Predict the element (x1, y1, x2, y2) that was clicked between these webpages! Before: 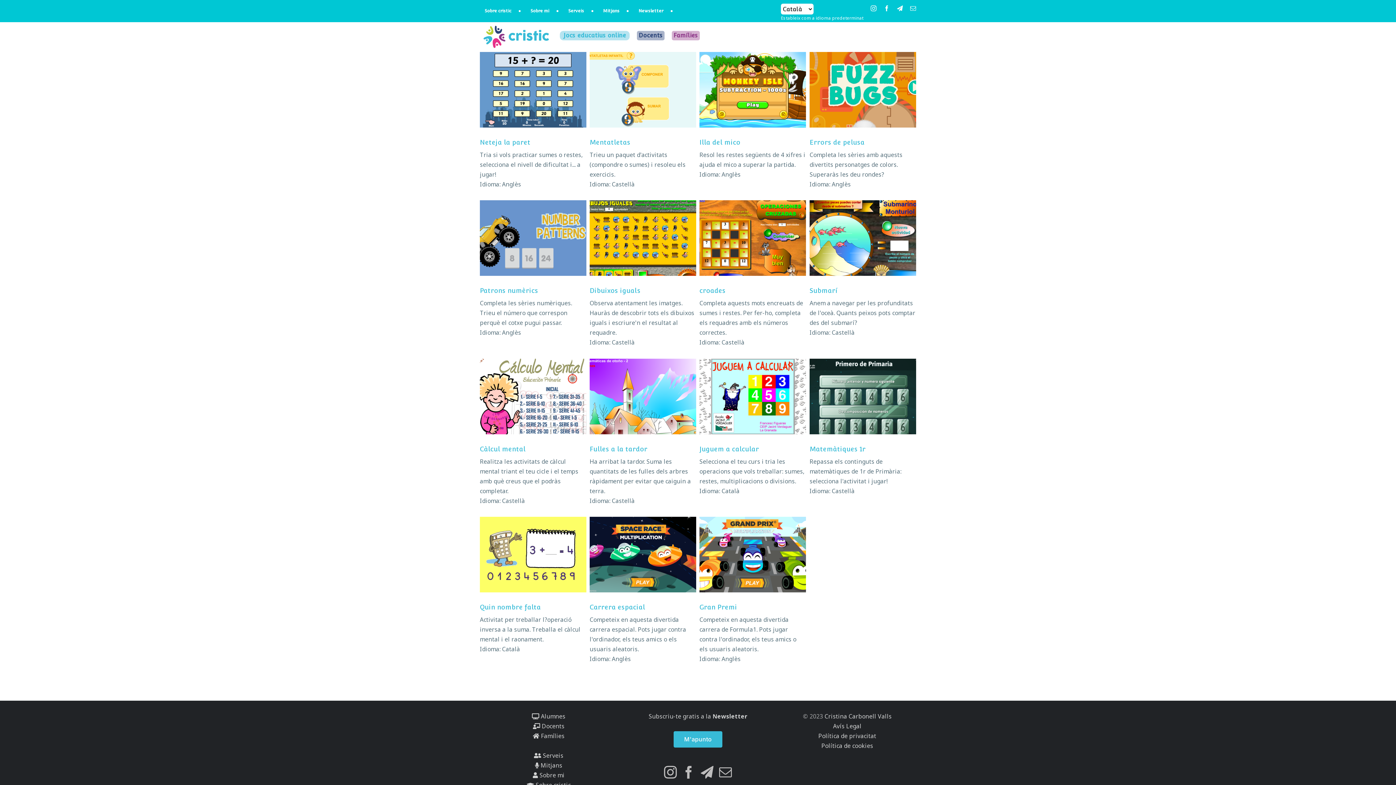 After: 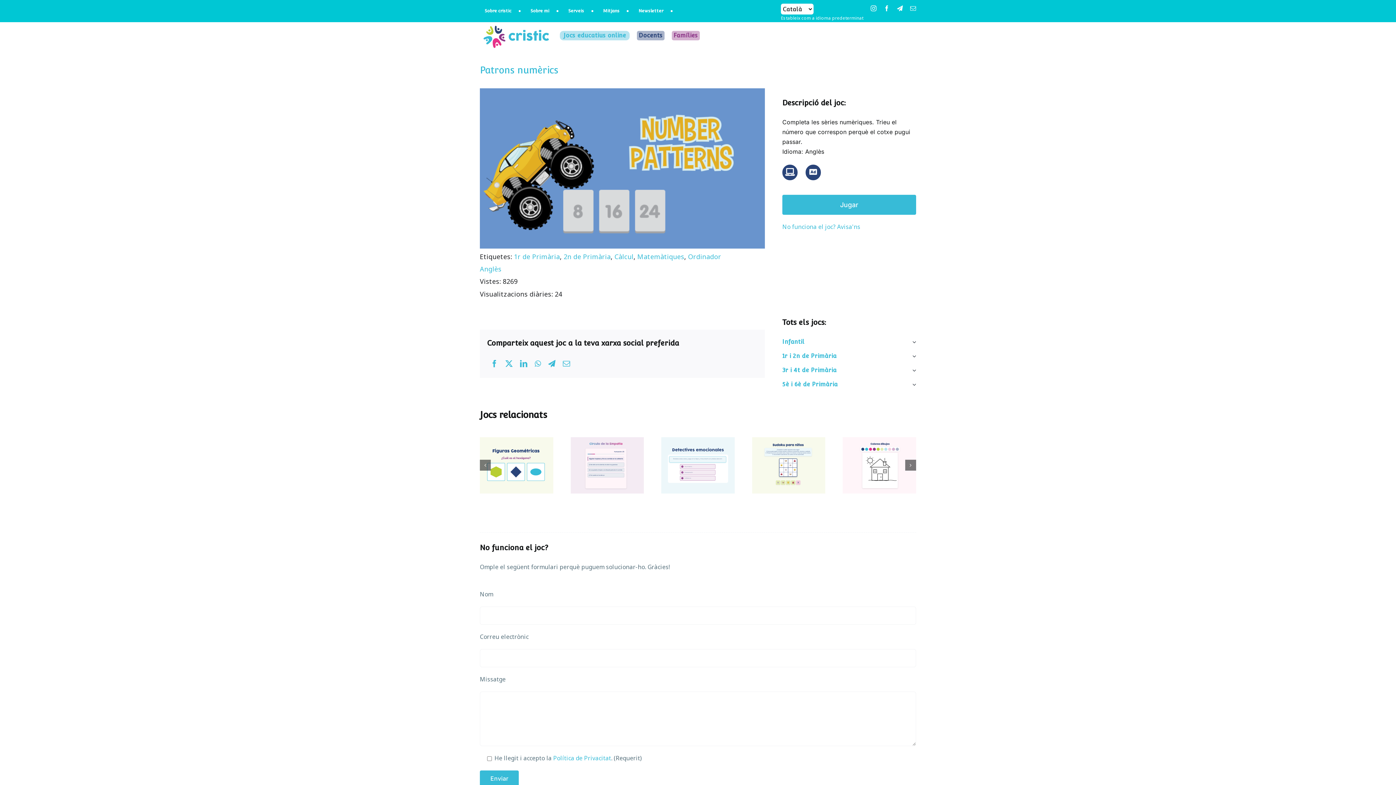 Action: label: Cálculo bbox: (480, 200, 586, 276)